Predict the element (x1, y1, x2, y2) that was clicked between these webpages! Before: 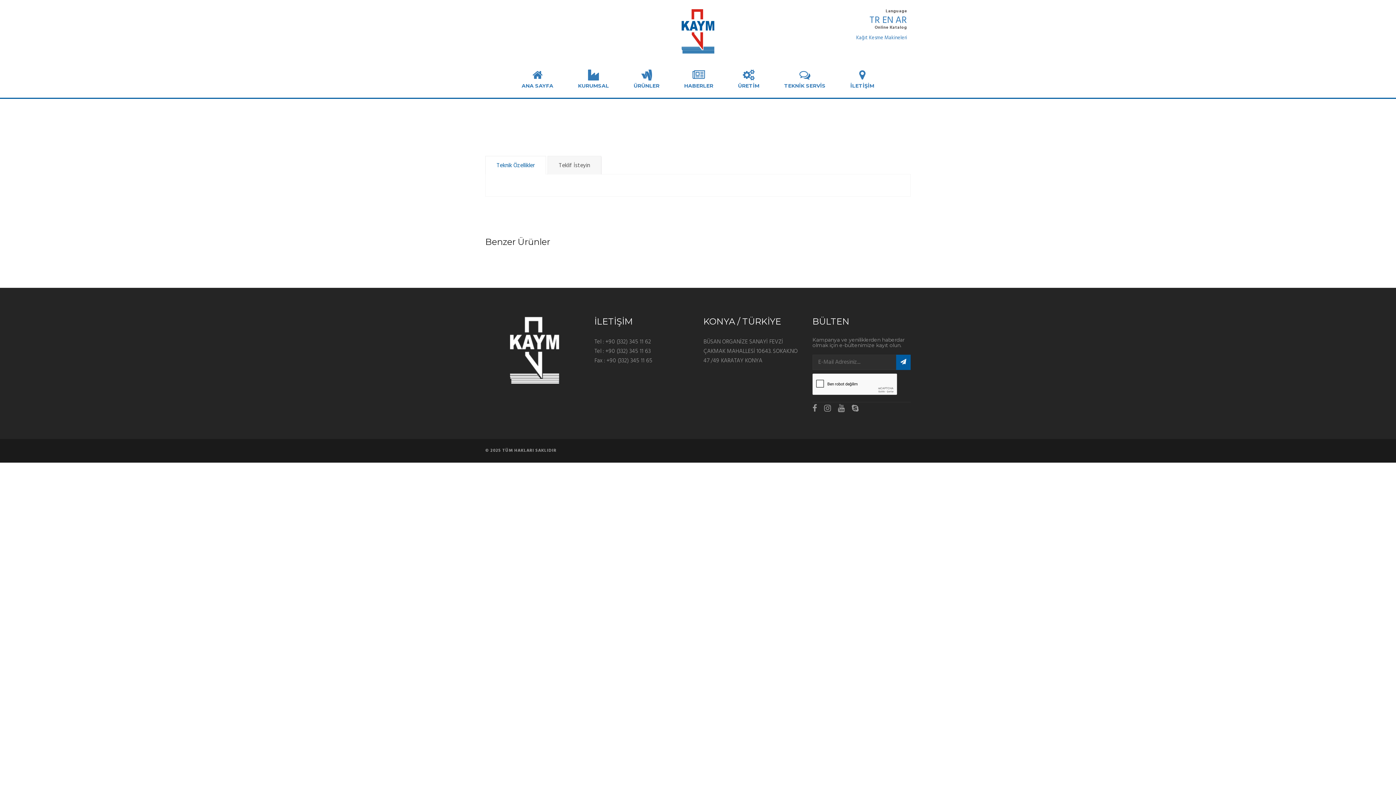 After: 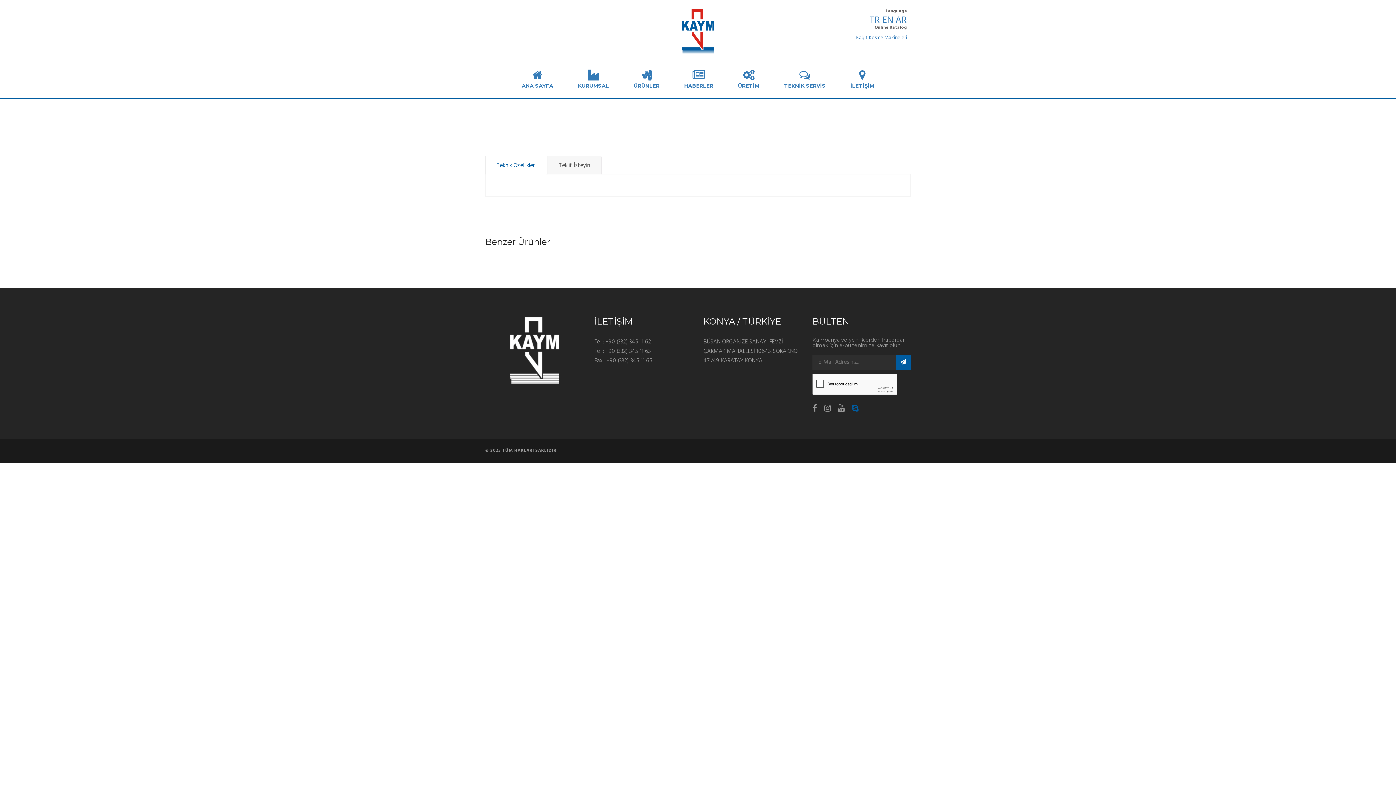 Action: bbox: (852, 404, 858, 413)